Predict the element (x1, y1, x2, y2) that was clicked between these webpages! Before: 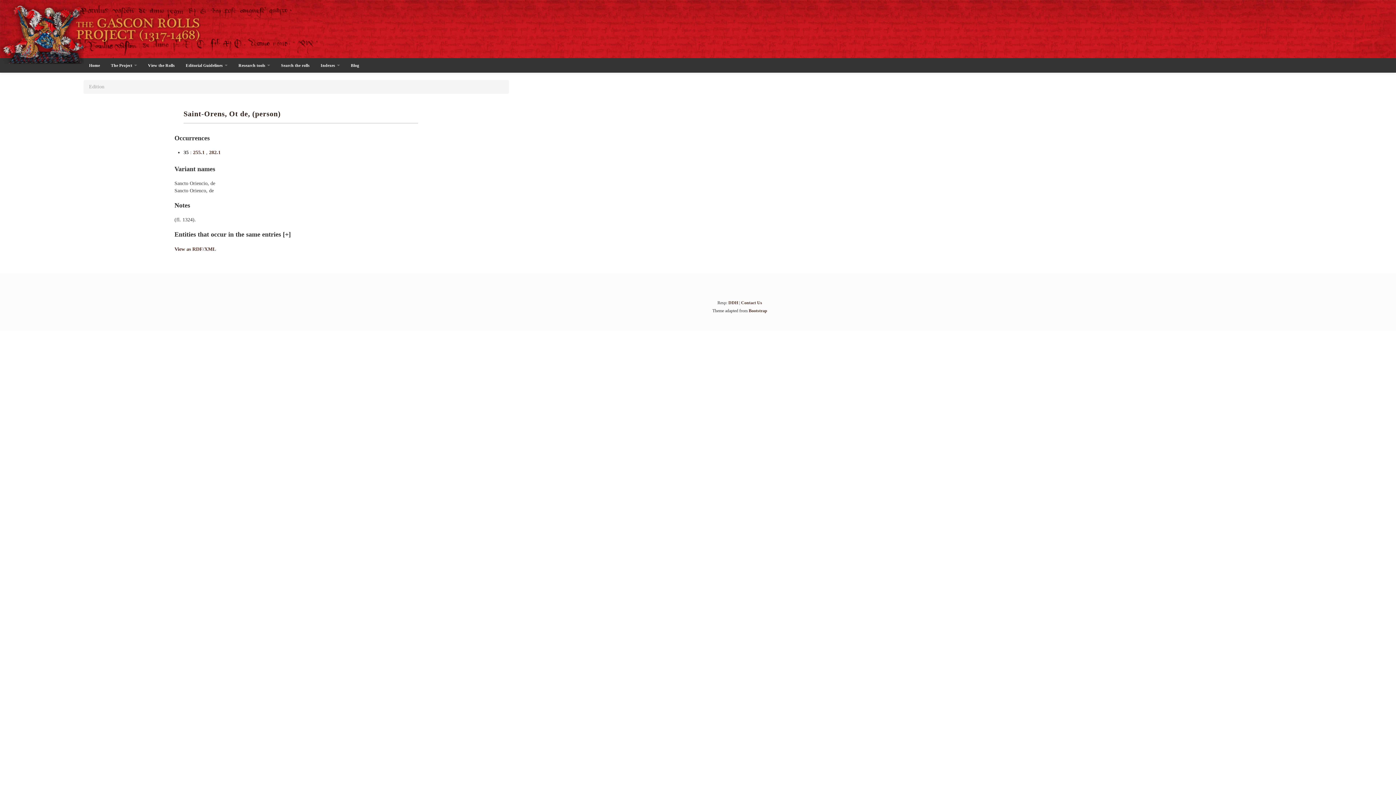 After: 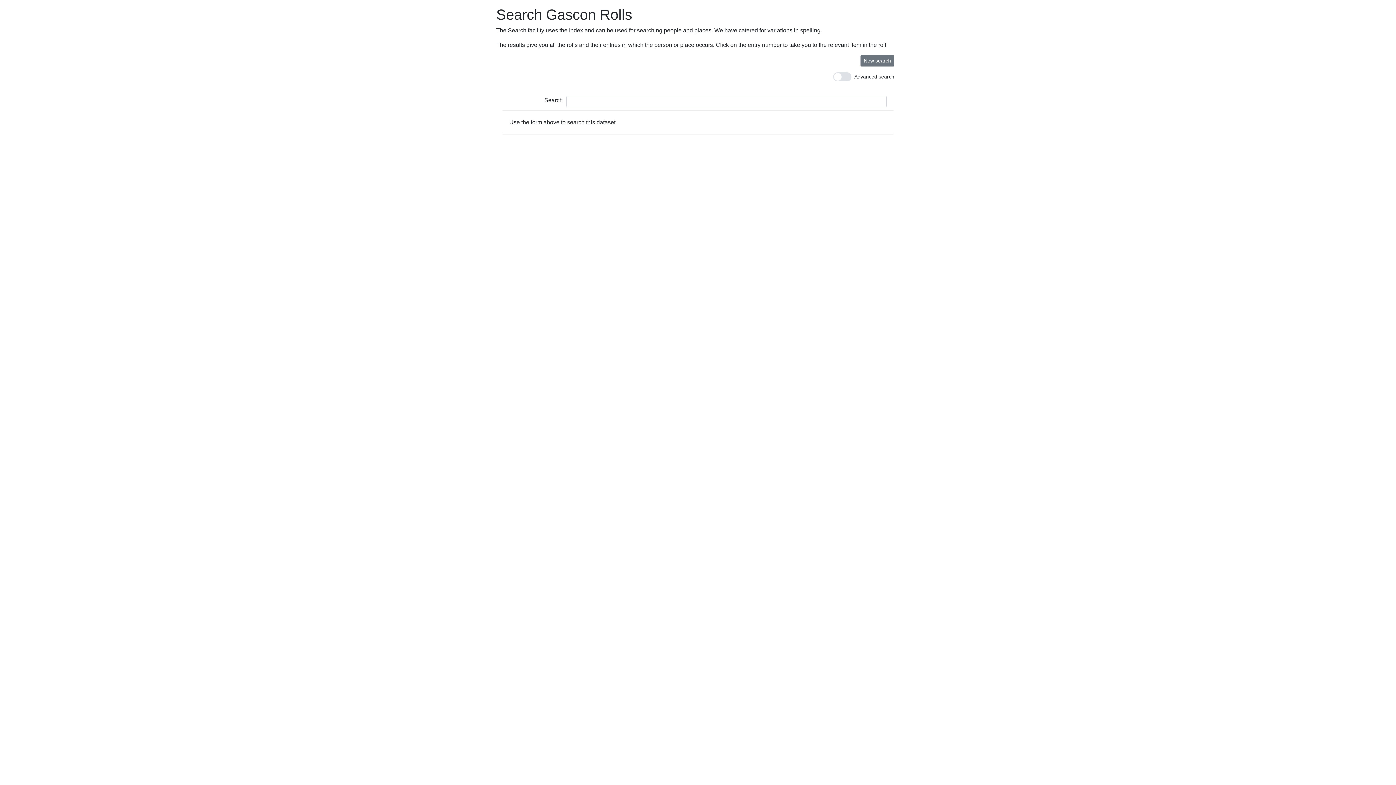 Action: label: Search the rolls bbox: (275, 58, 315, 72)